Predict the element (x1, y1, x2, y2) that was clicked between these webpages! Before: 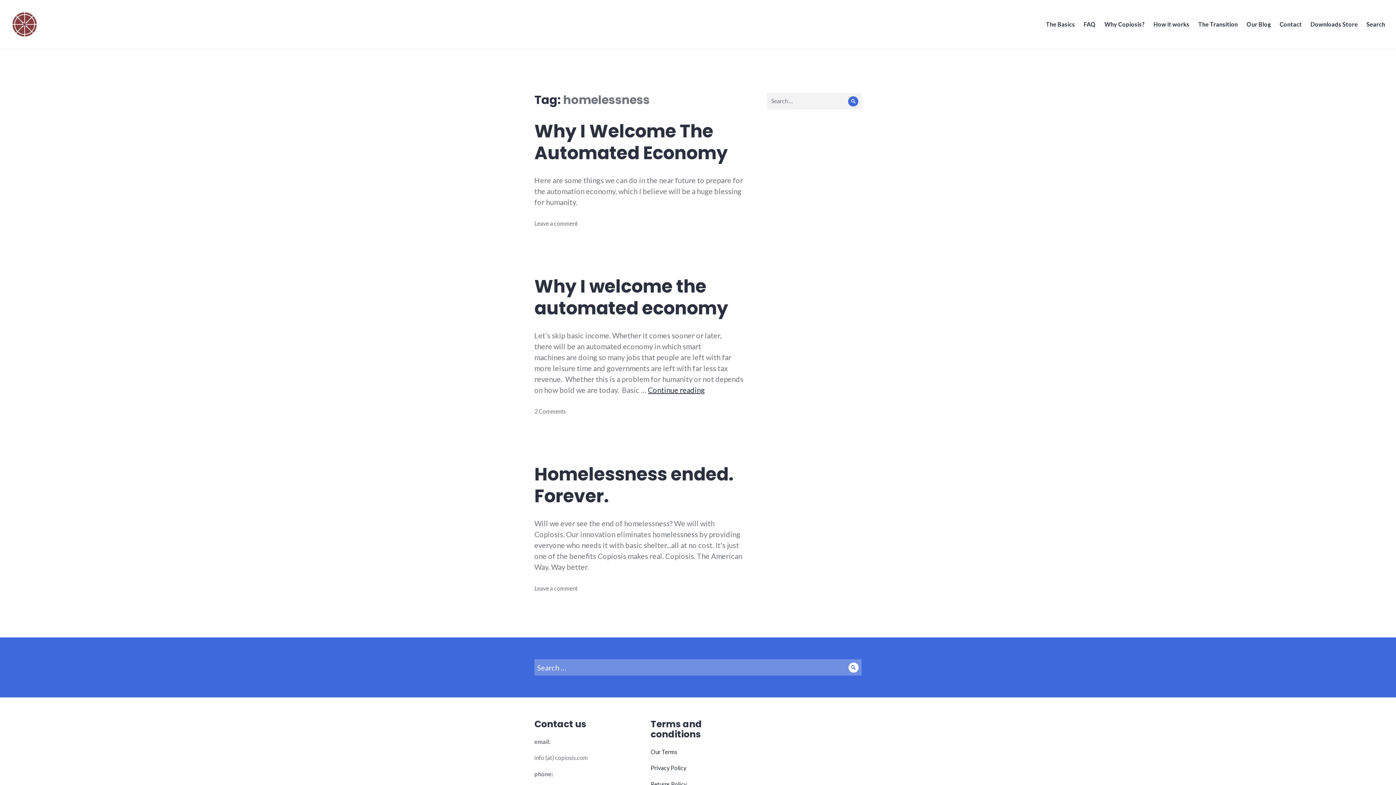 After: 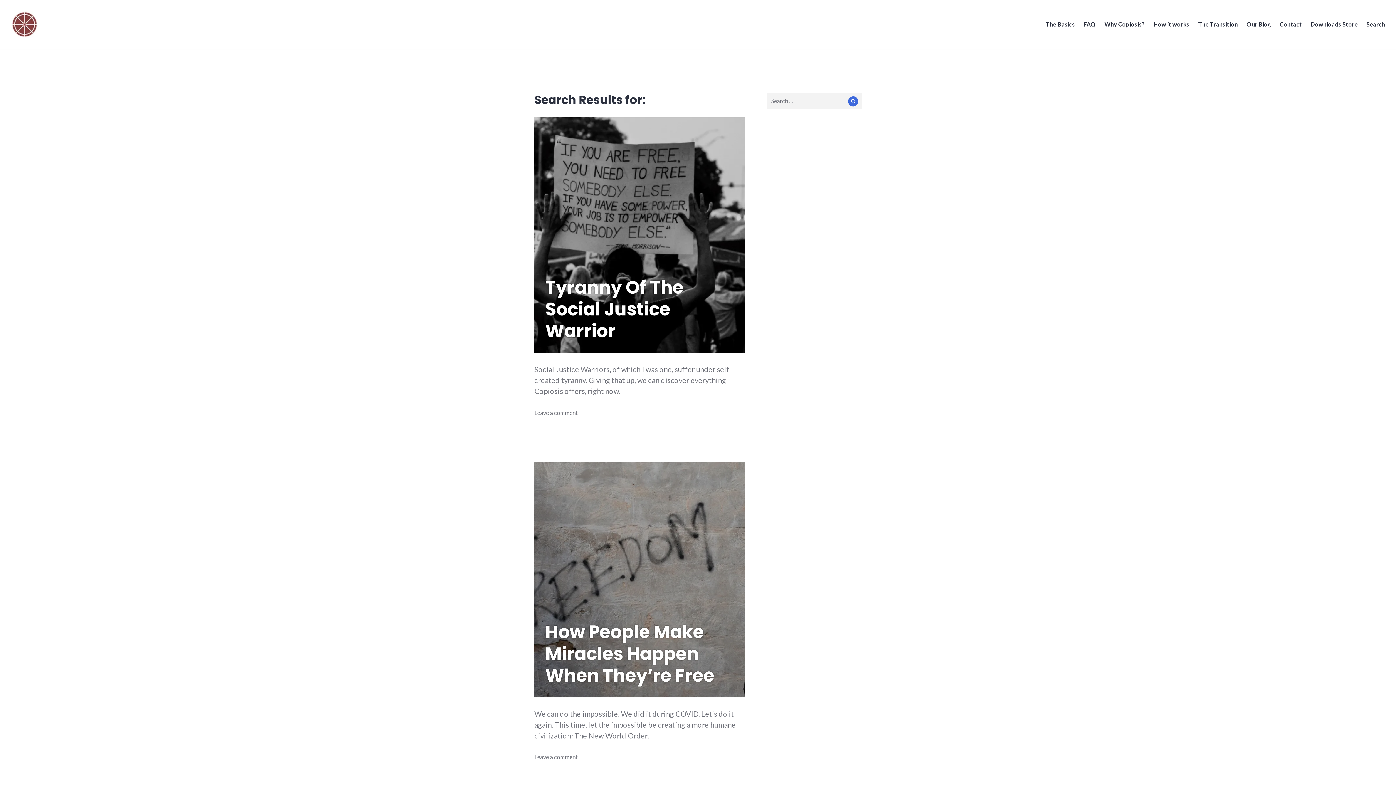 Action: bbox: (845, 659, 861, 676) label: Search